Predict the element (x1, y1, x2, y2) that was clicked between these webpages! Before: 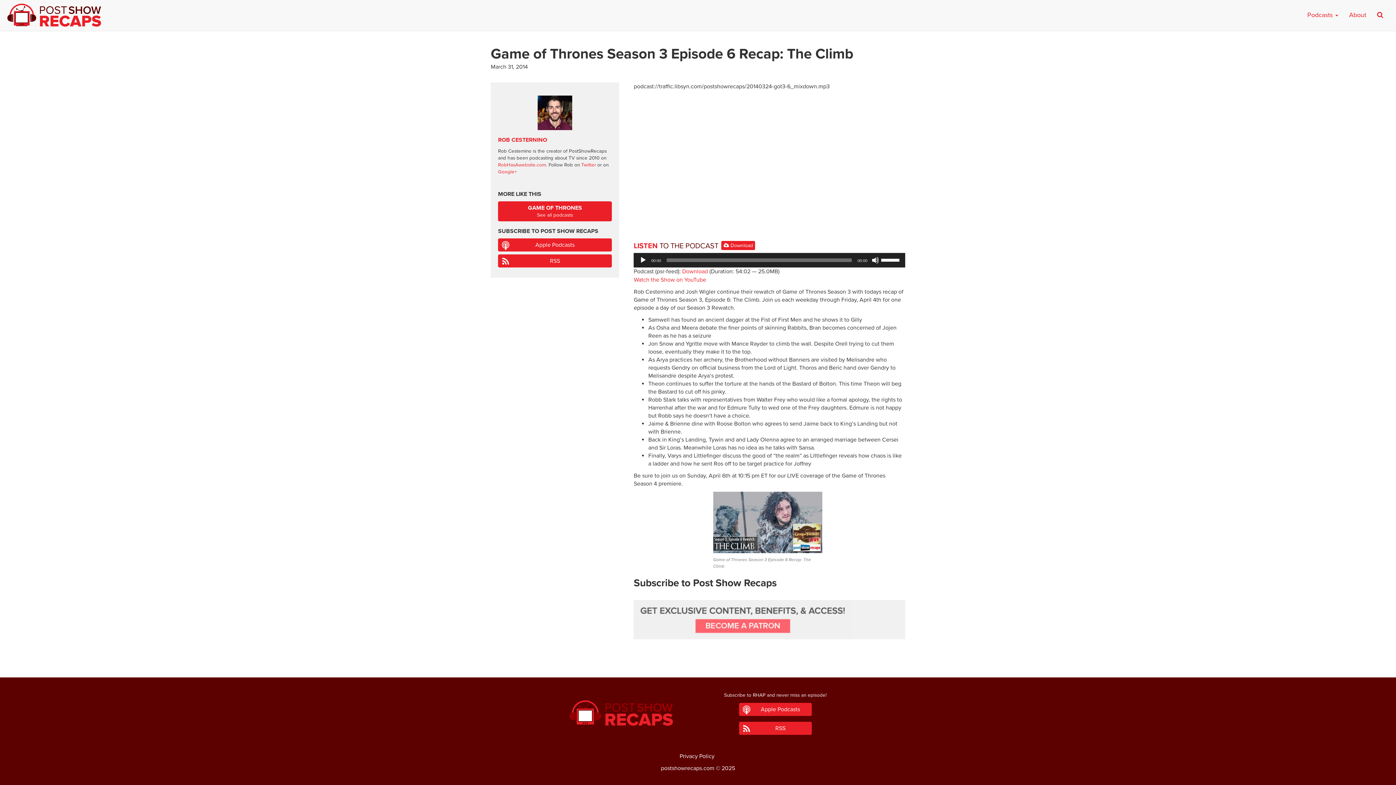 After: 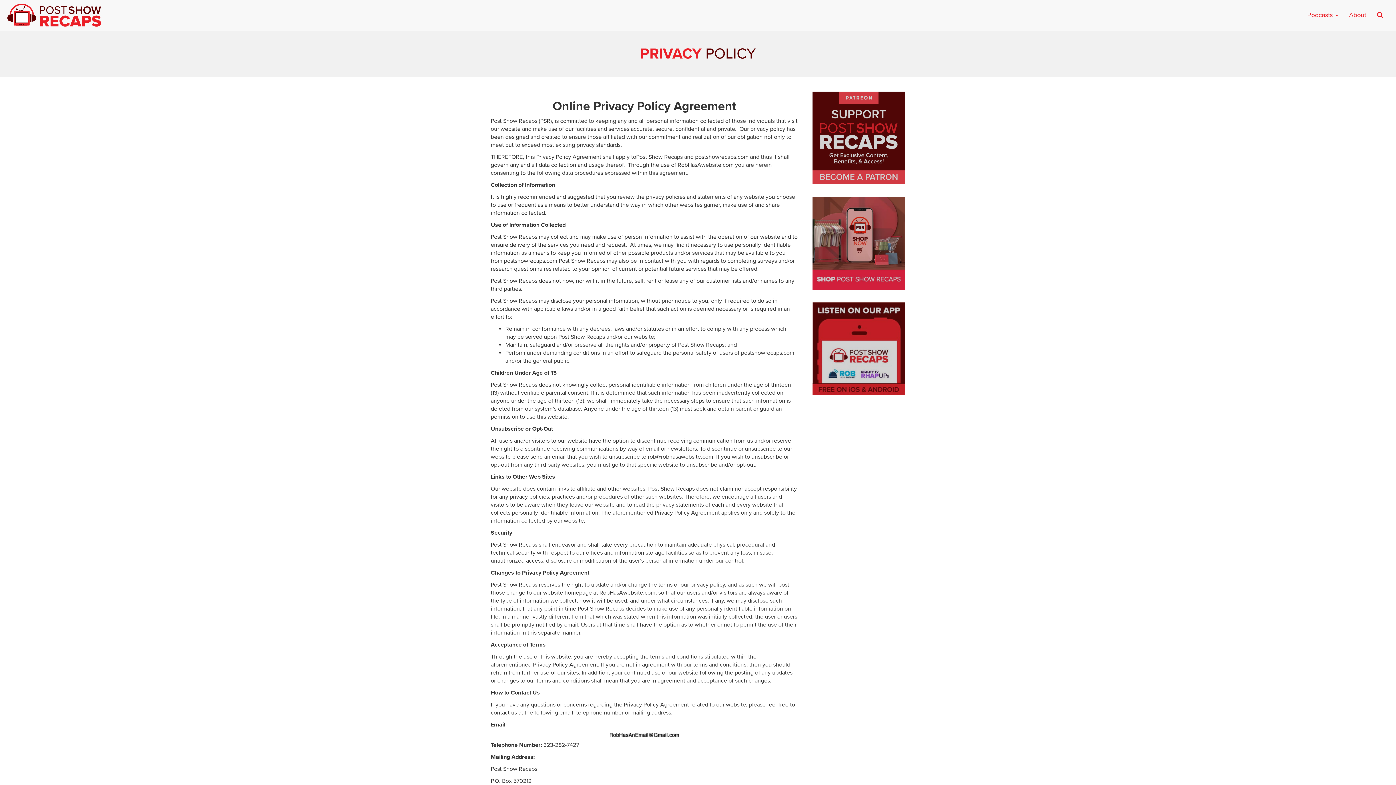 Action: label: Privacy Policy bbox: (679, 753, 714, 760)